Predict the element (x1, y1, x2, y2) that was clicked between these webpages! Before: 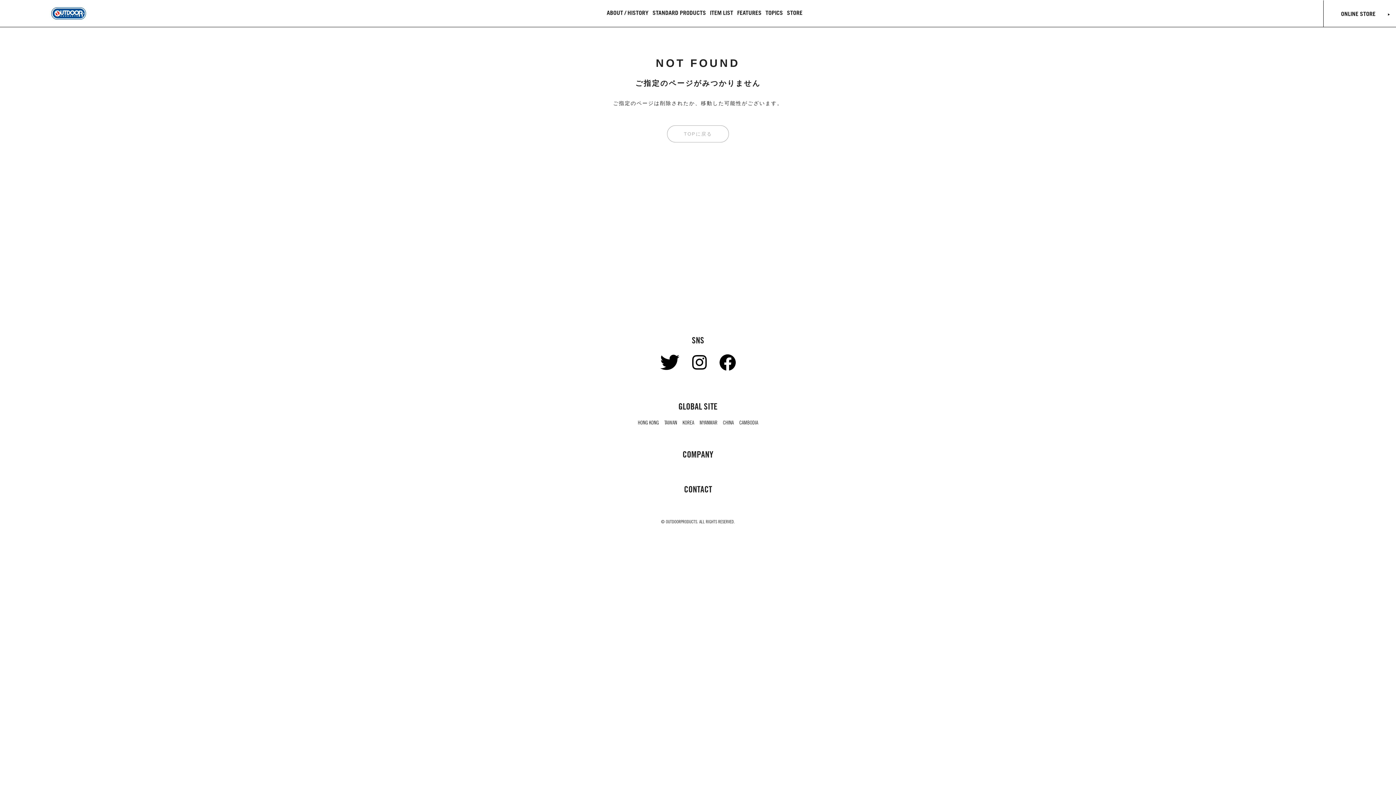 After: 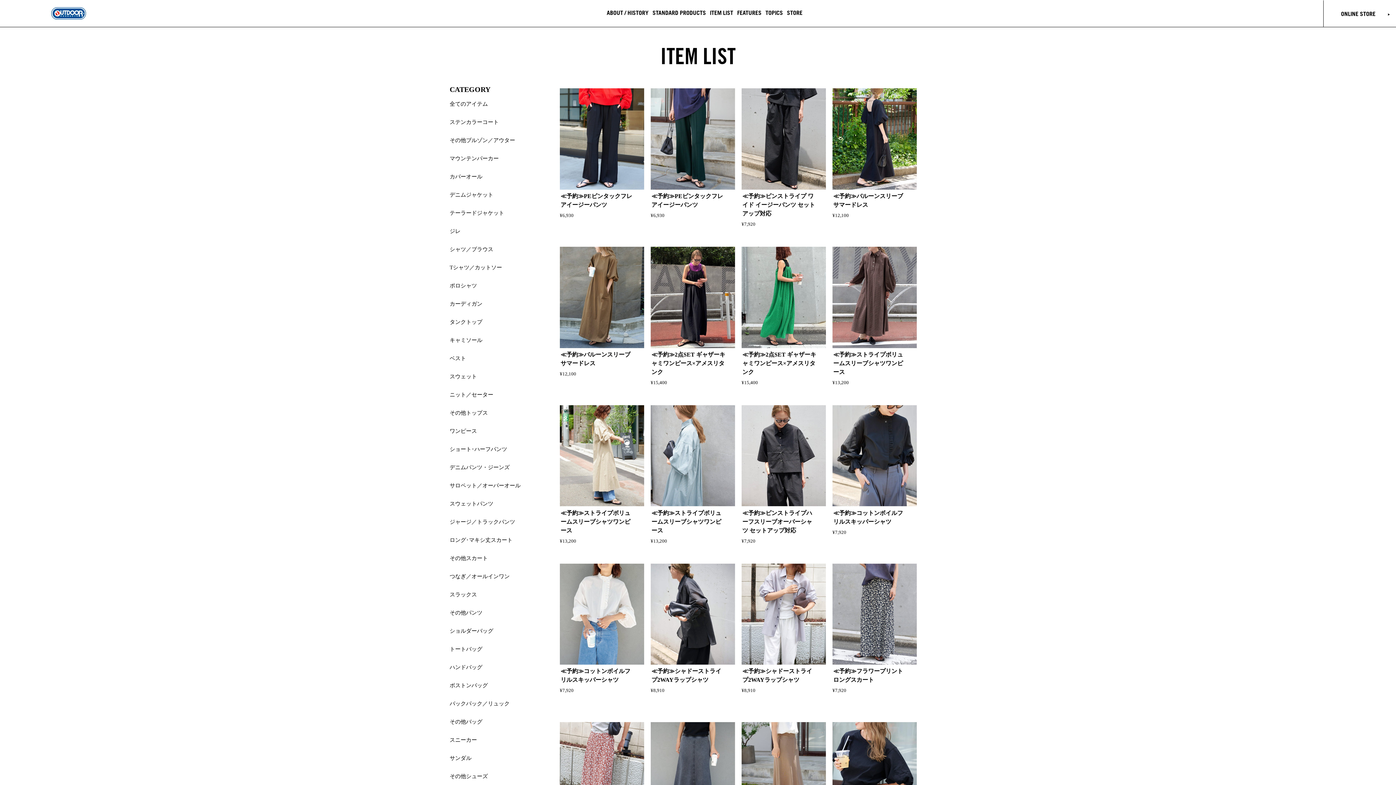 Action: bbox: (710, 10, 733, 16) label: ITEM LIST